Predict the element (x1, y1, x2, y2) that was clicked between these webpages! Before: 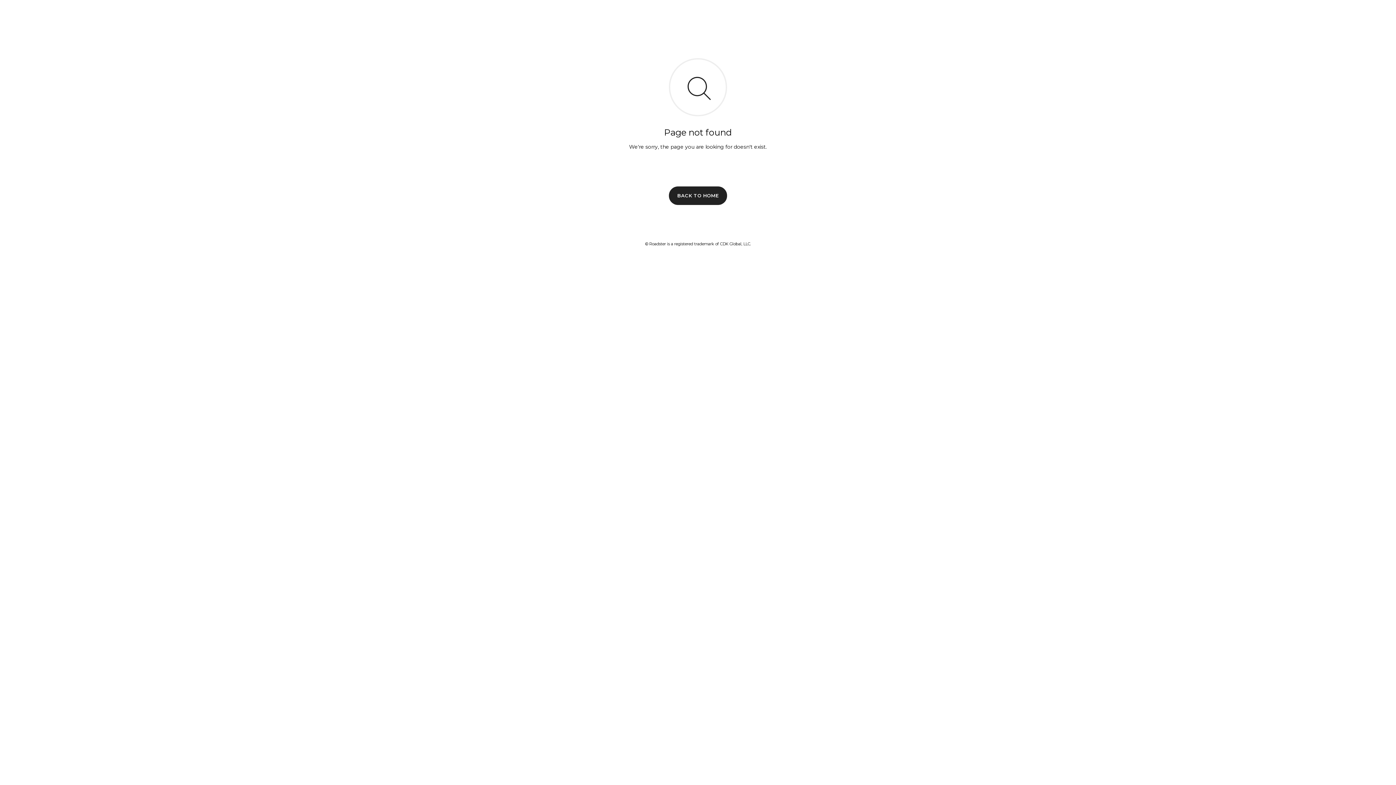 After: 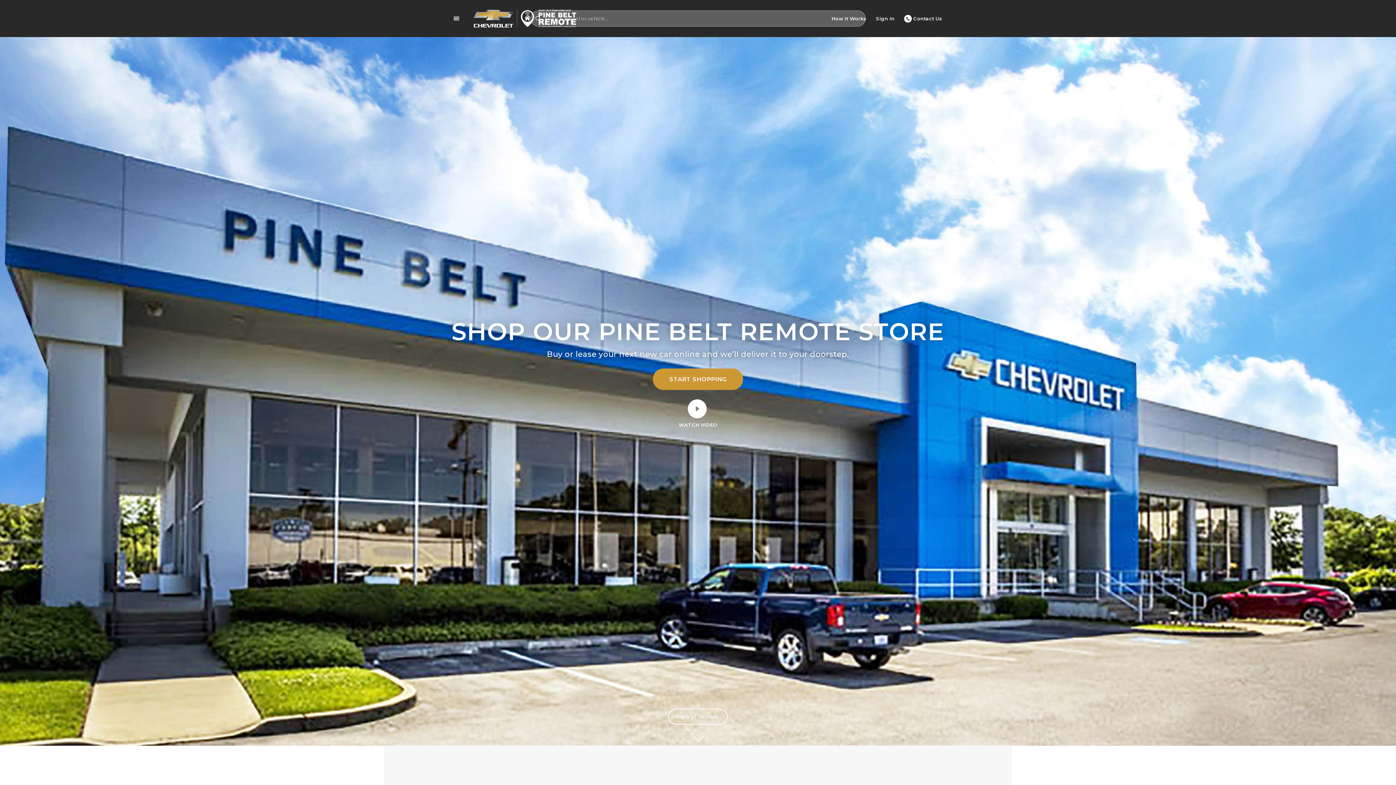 Action: label: BACK TO HOME bbox: (669, 186, 727, 204)